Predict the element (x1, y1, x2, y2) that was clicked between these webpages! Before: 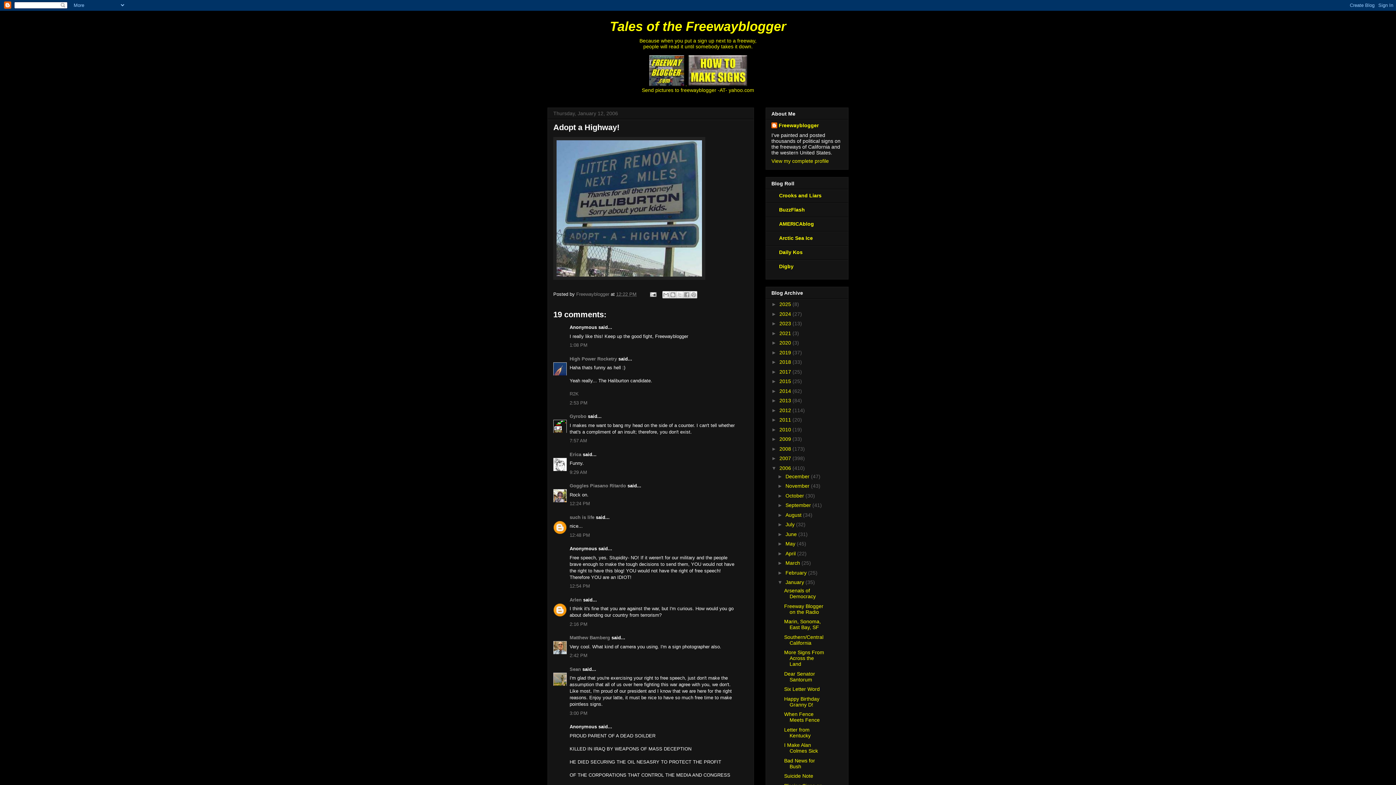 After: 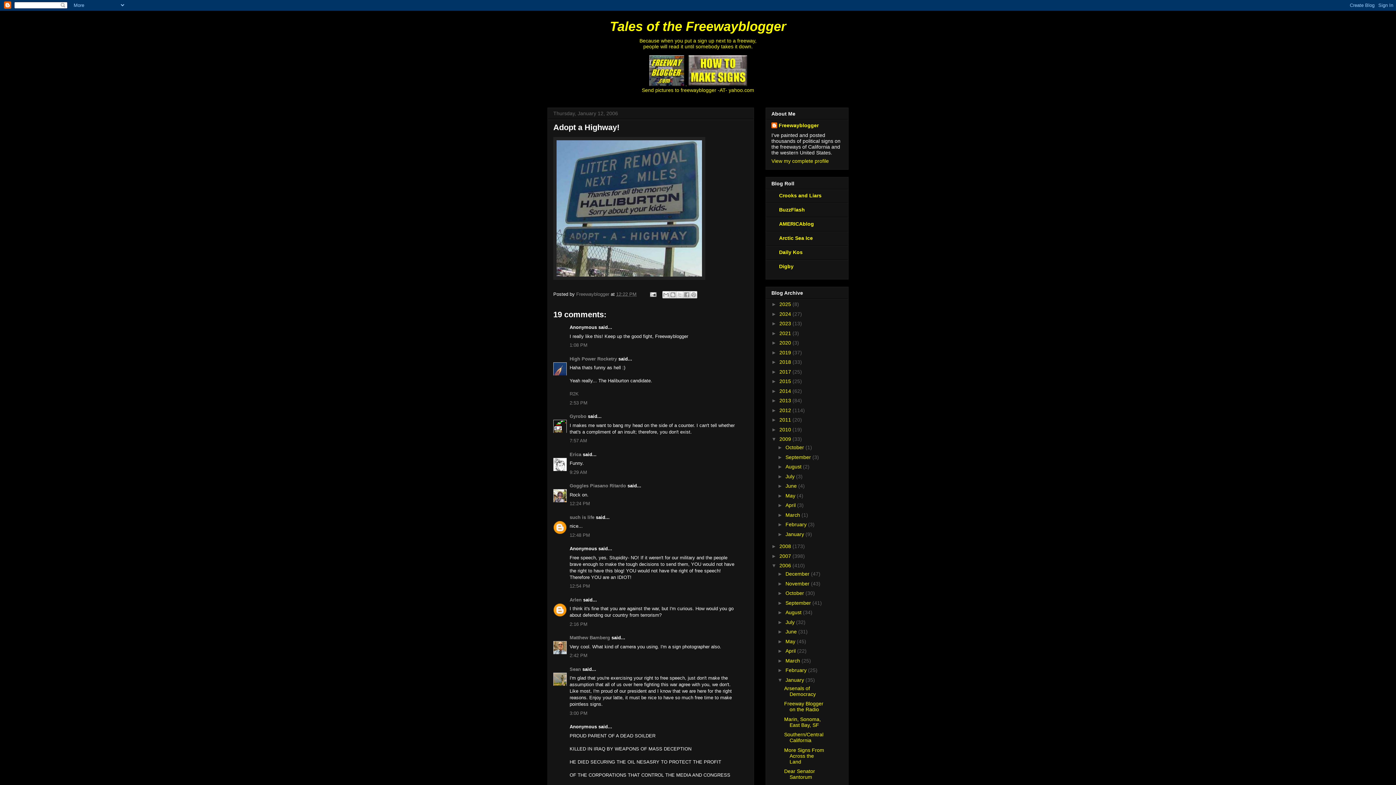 Action: bbox: (771, 436, 779, 442) label: ►  